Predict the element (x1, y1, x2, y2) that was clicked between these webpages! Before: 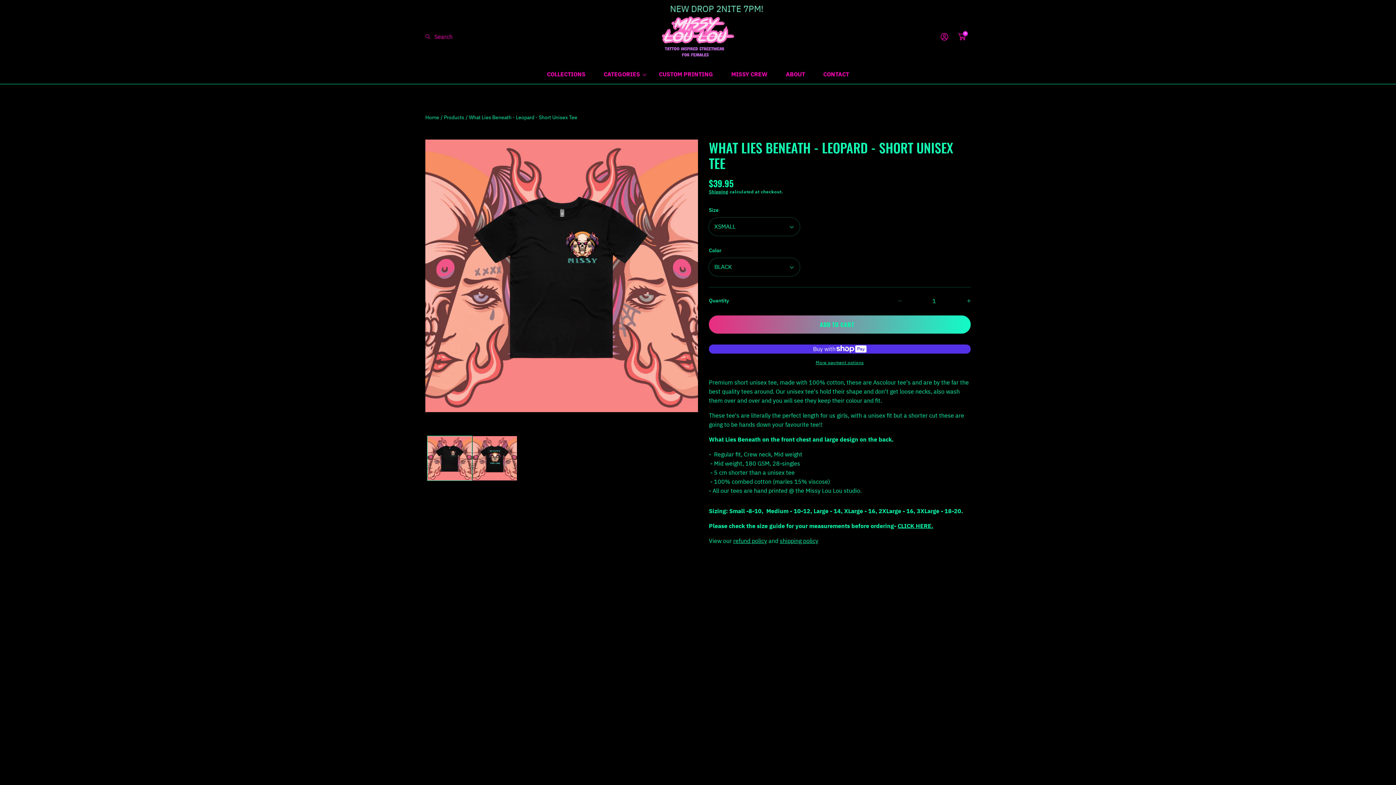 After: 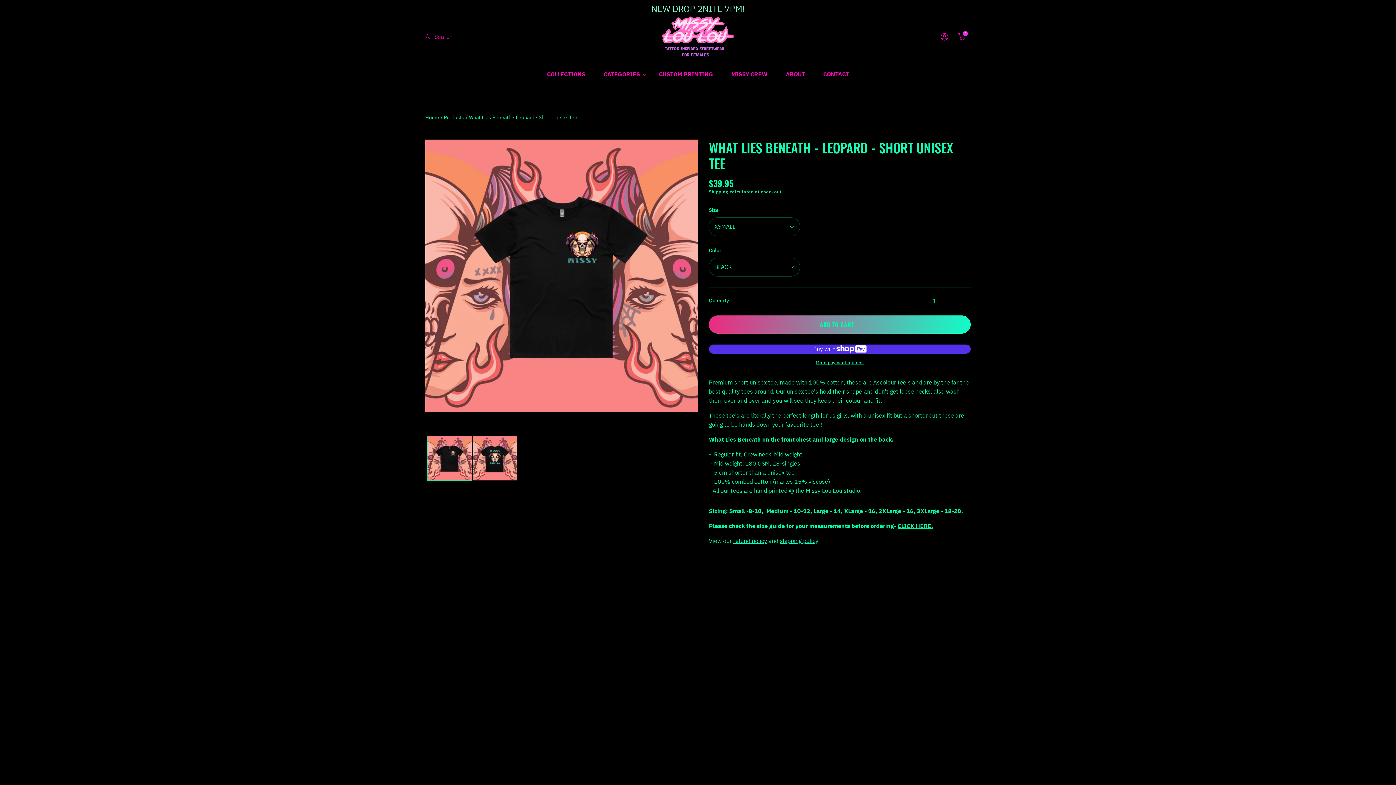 Action: label: Decrease quantity for What Lies Beneath - Leopard - Short Unisex Tee bbox: (898, 292, 914, 309)